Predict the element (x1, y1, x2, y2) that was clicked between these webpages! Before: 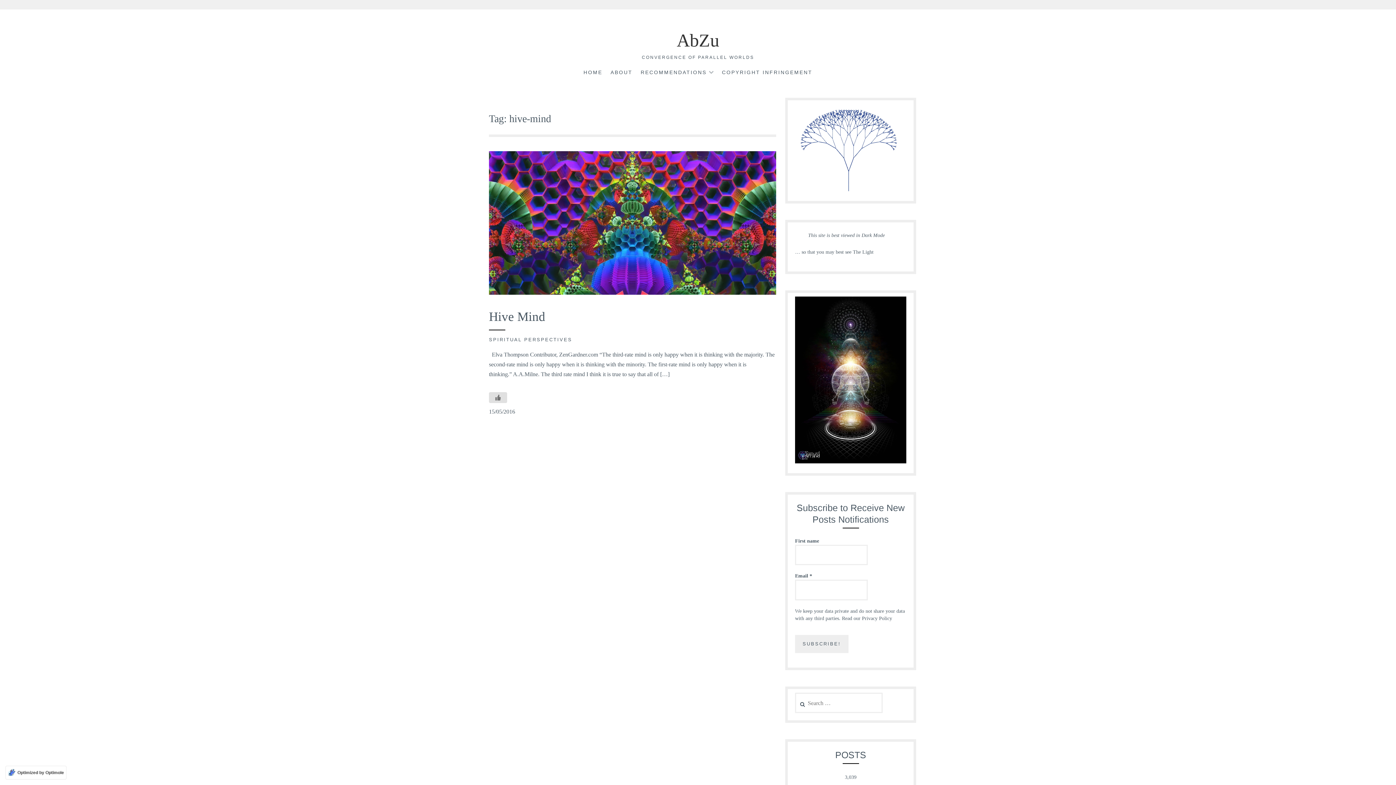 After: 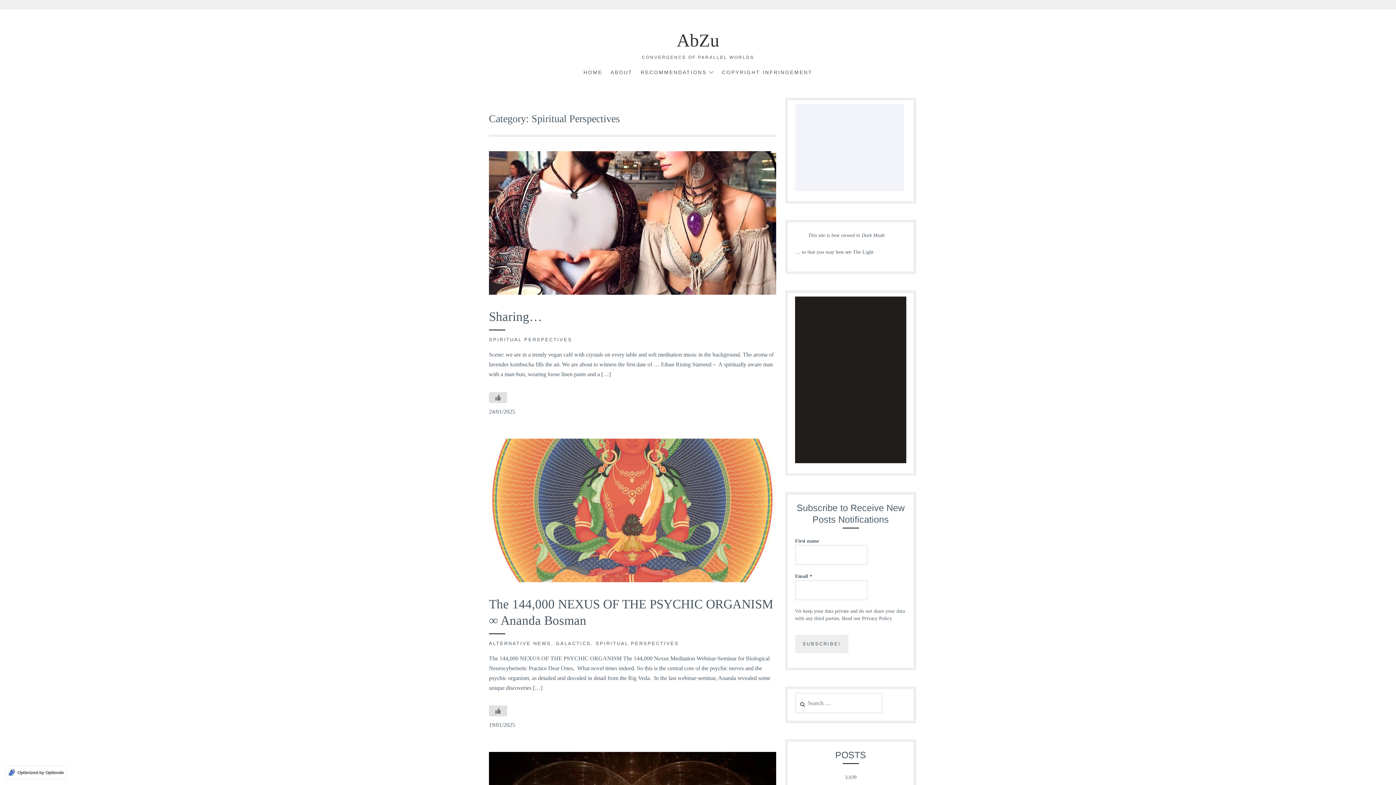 Action: label: SPIRITUAL PERSPECTIVES bbox: (489, 337, 572, 342)